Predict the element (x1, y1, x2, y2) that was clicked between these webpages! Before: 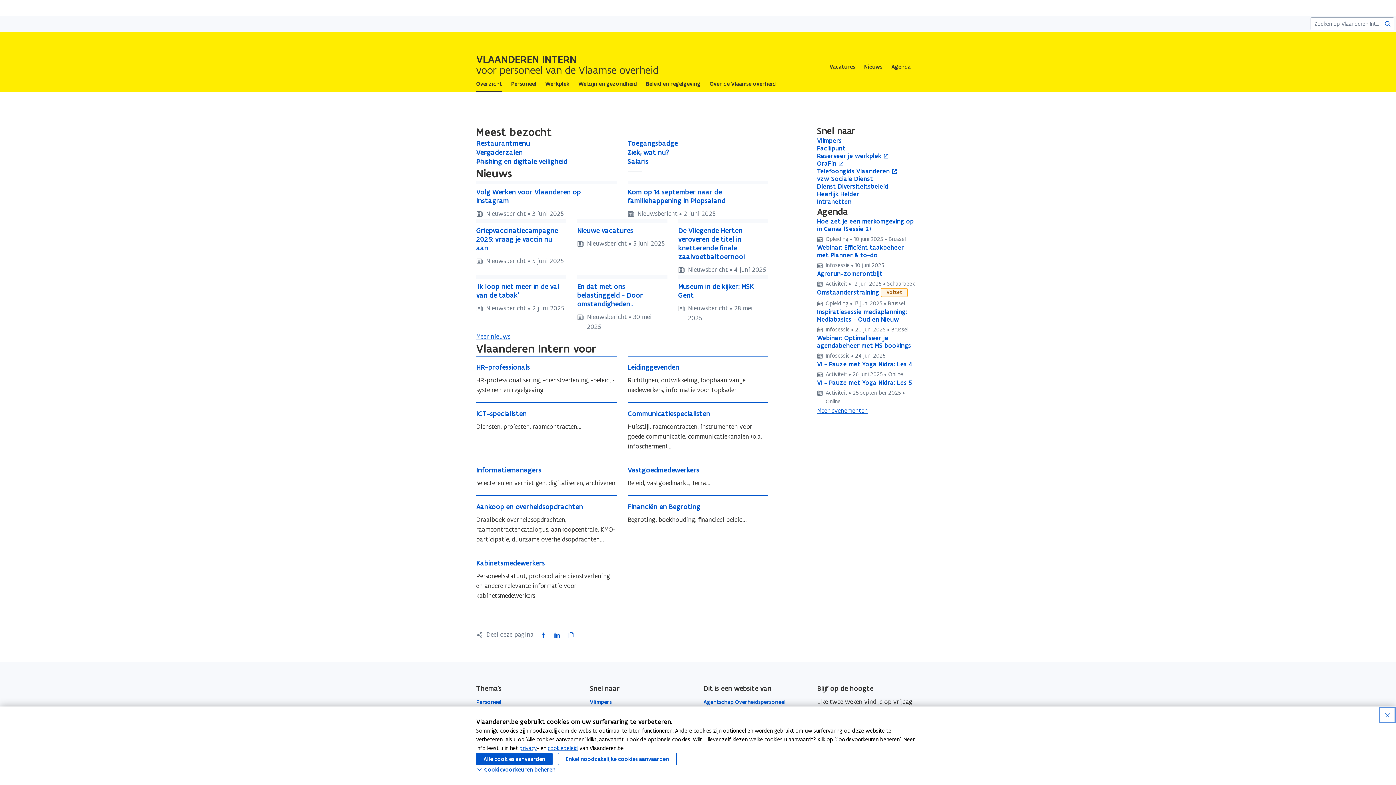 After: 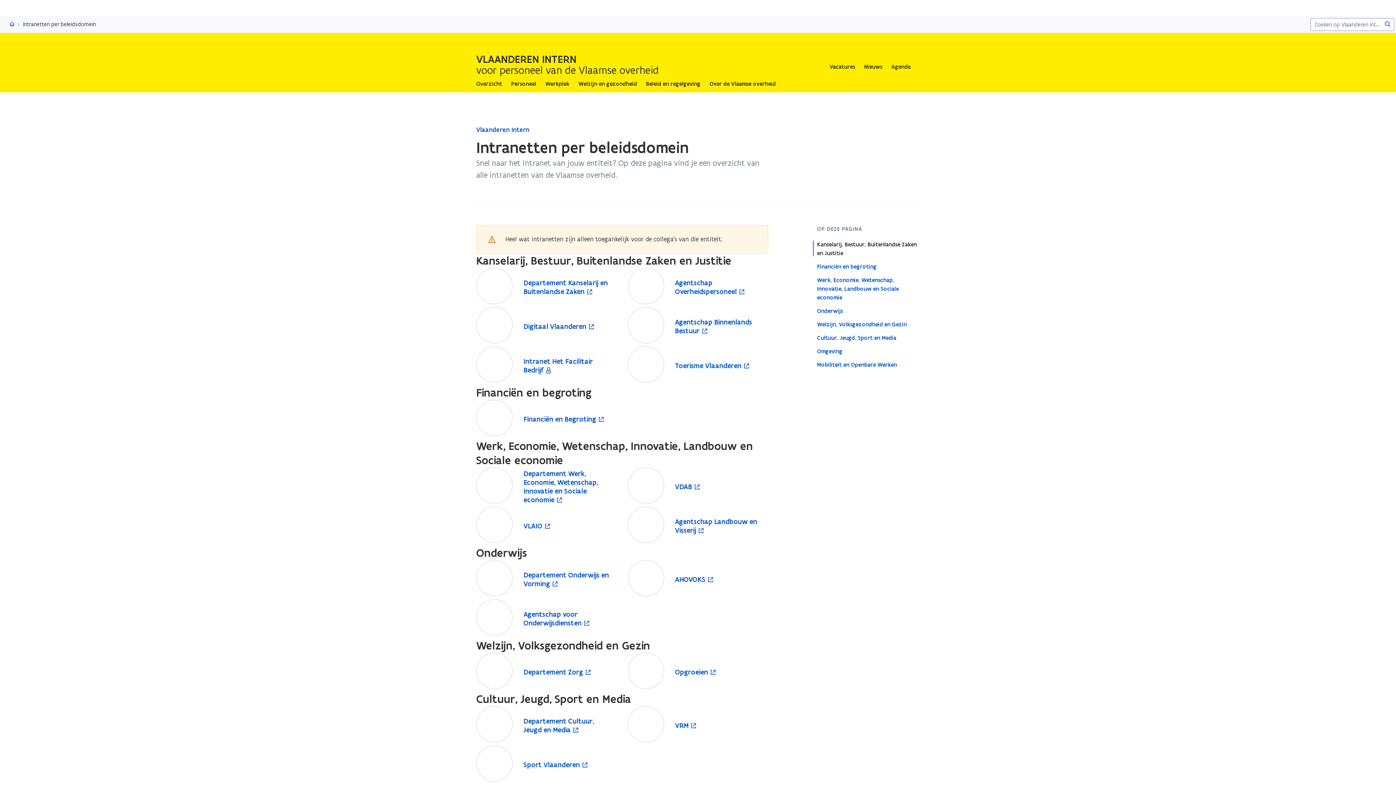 Action: bbox: (817, 198, 919, 205) label: Intranetten